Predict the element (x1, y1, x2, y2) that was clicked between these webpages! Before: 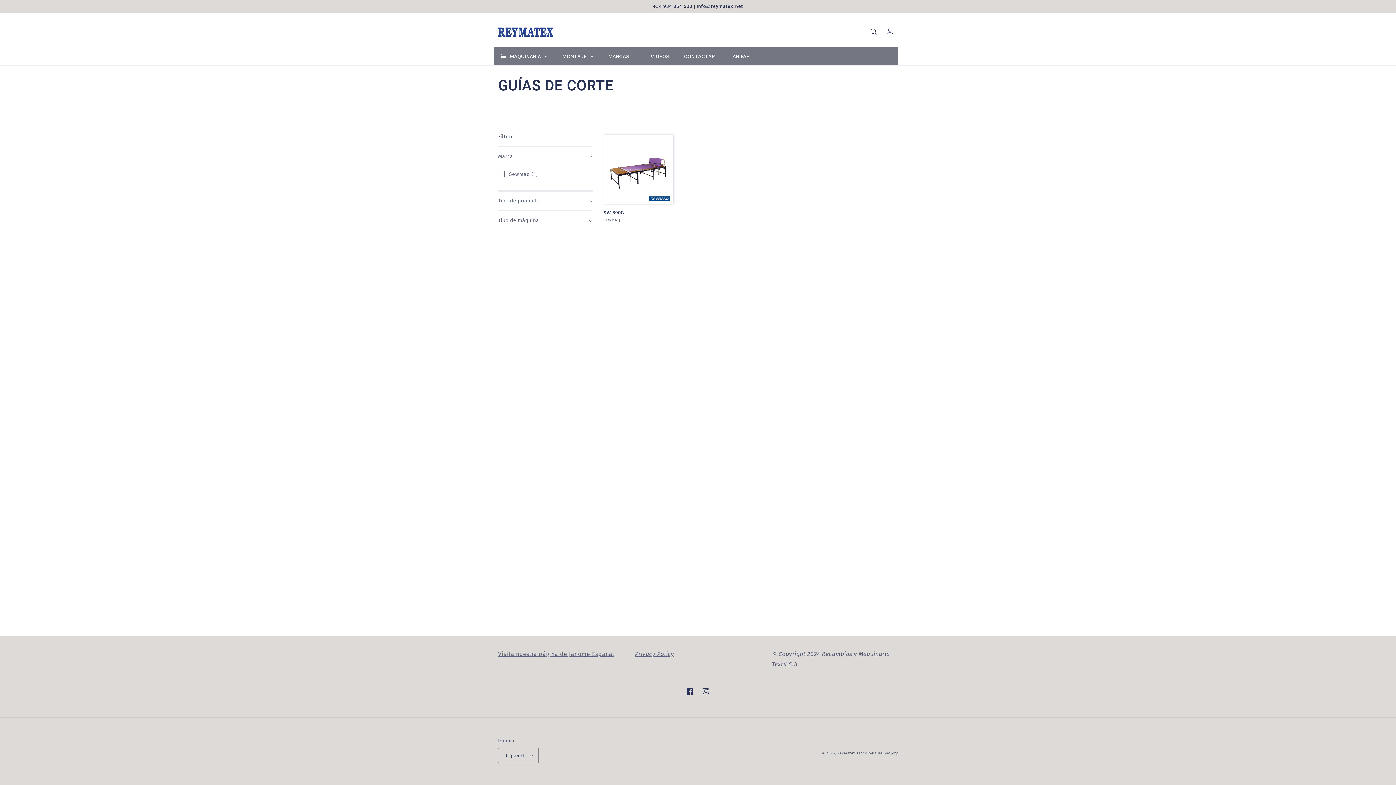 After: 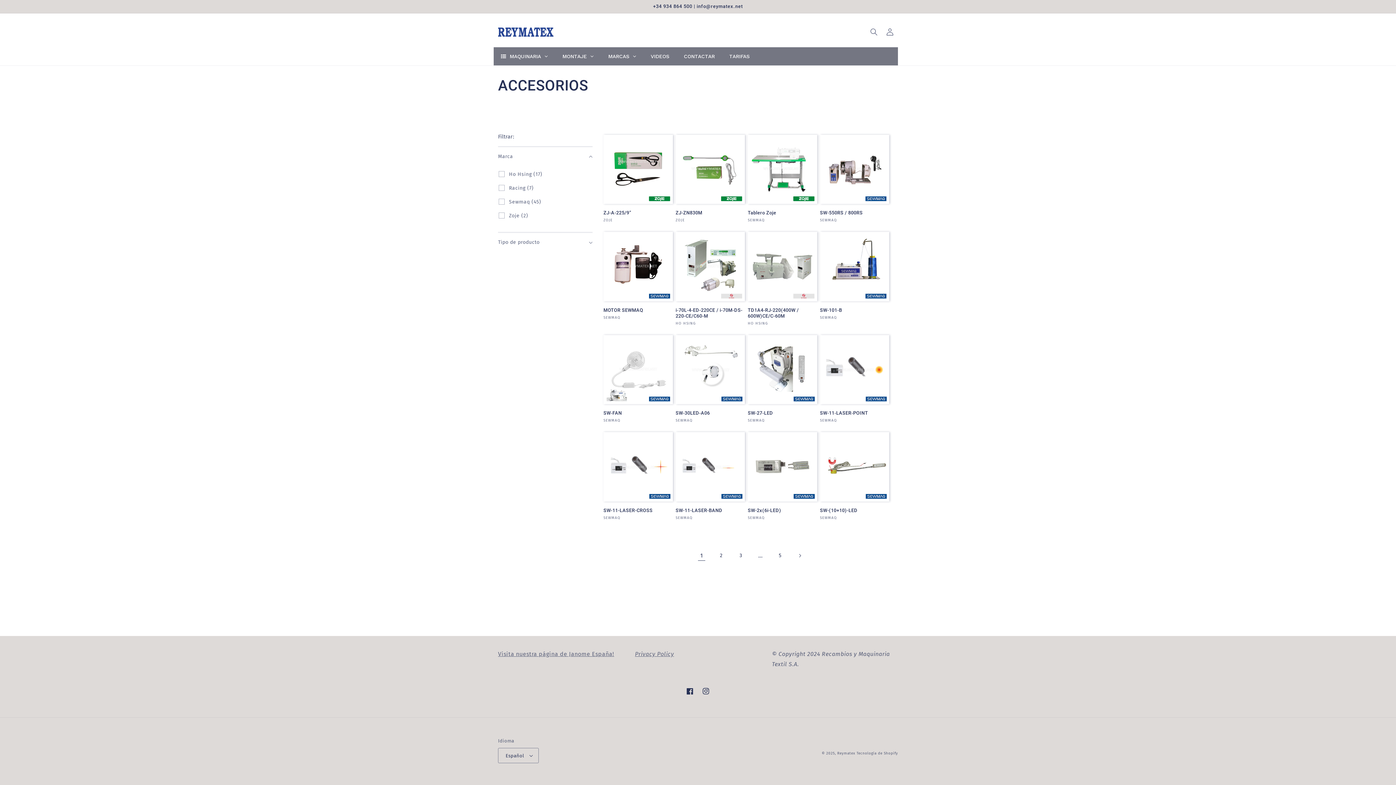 Action: label: MONTAJE bbox: (555, 47, 601, 65)